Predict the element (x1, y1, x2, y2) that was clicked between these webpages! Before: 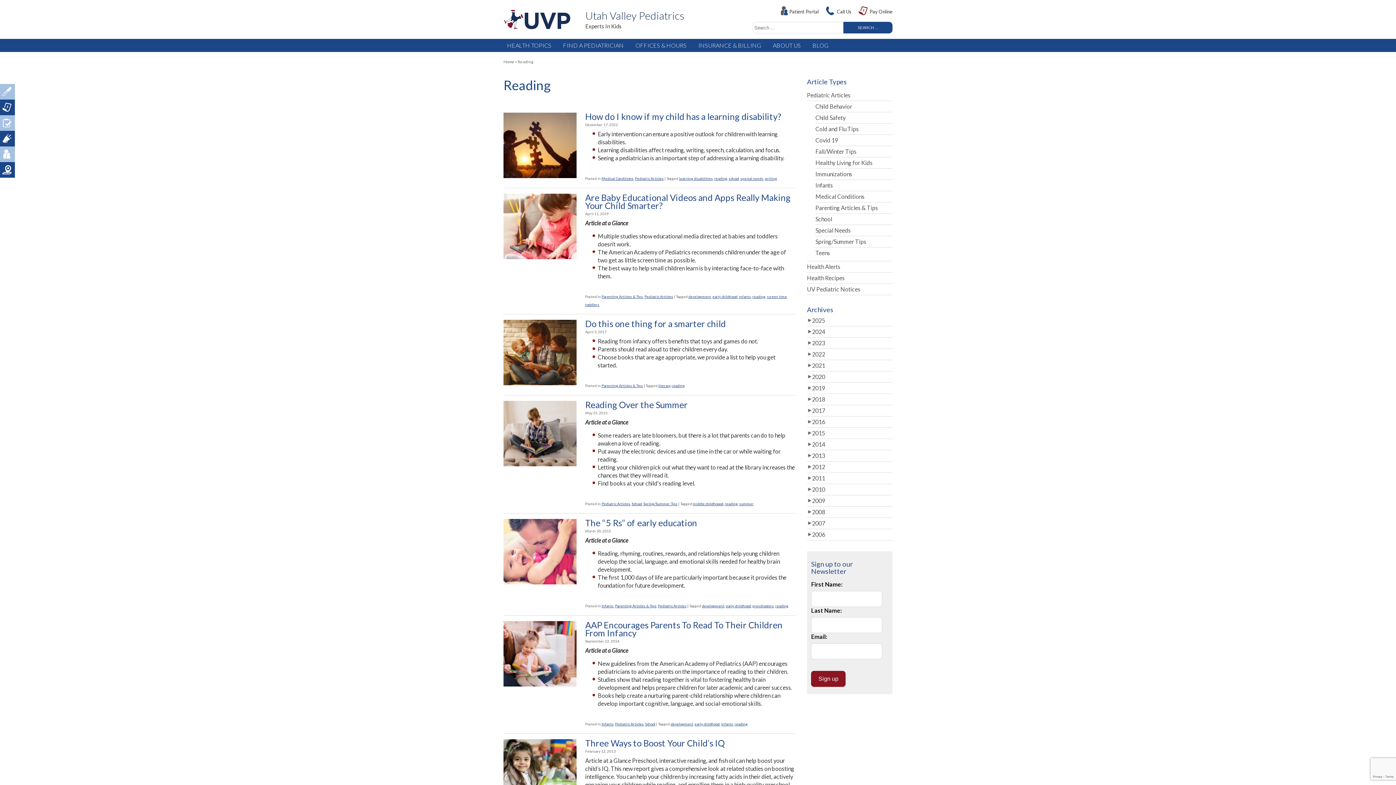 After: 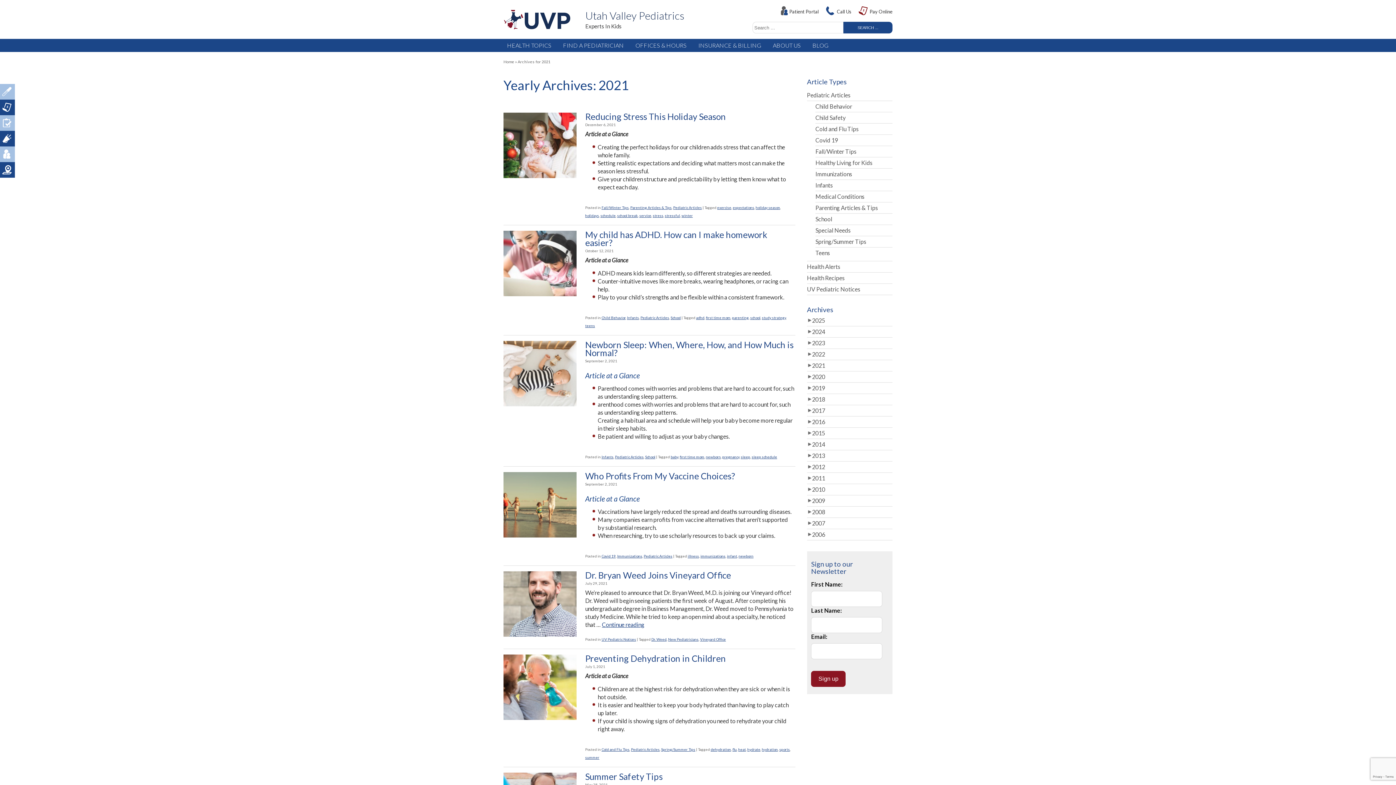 Action: bbox: (812, 362, 825, 369) label: 2021